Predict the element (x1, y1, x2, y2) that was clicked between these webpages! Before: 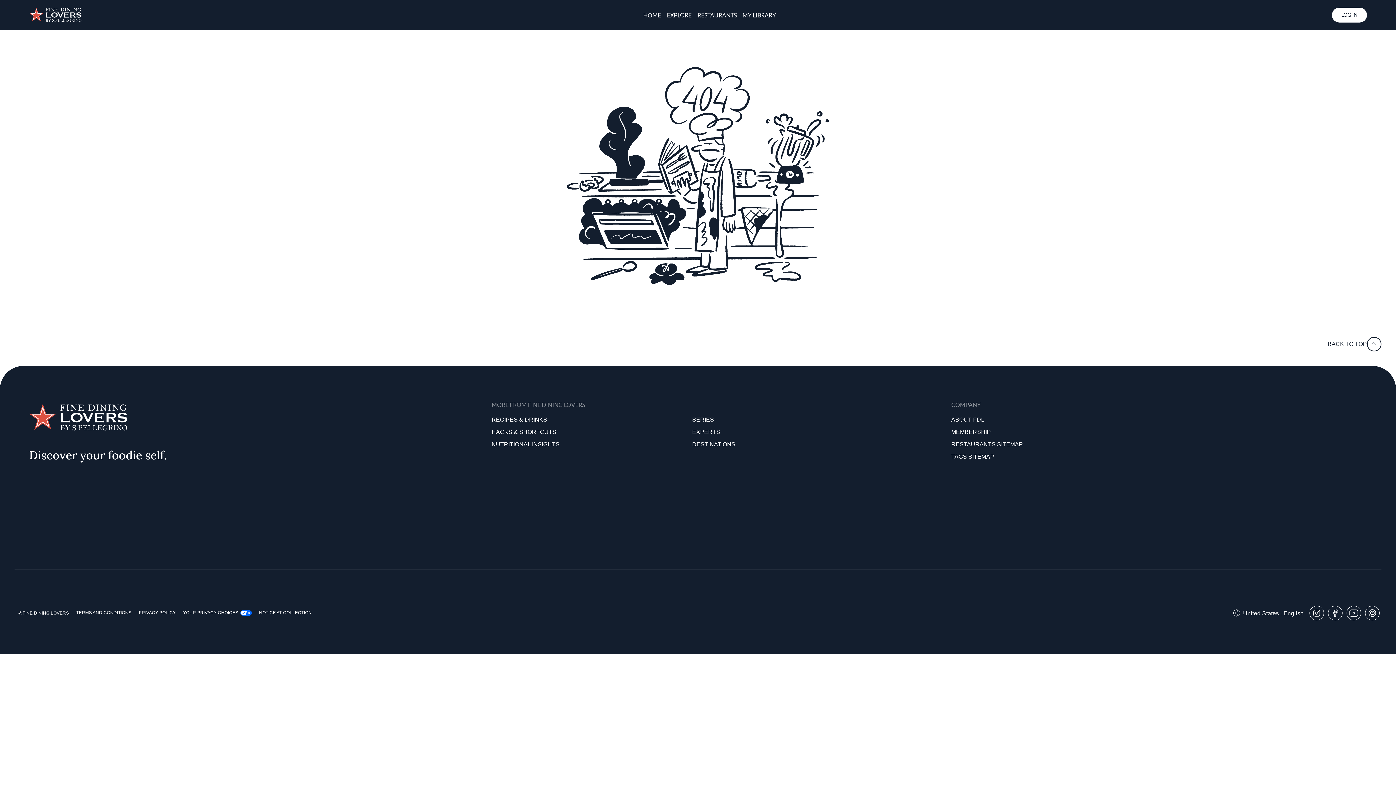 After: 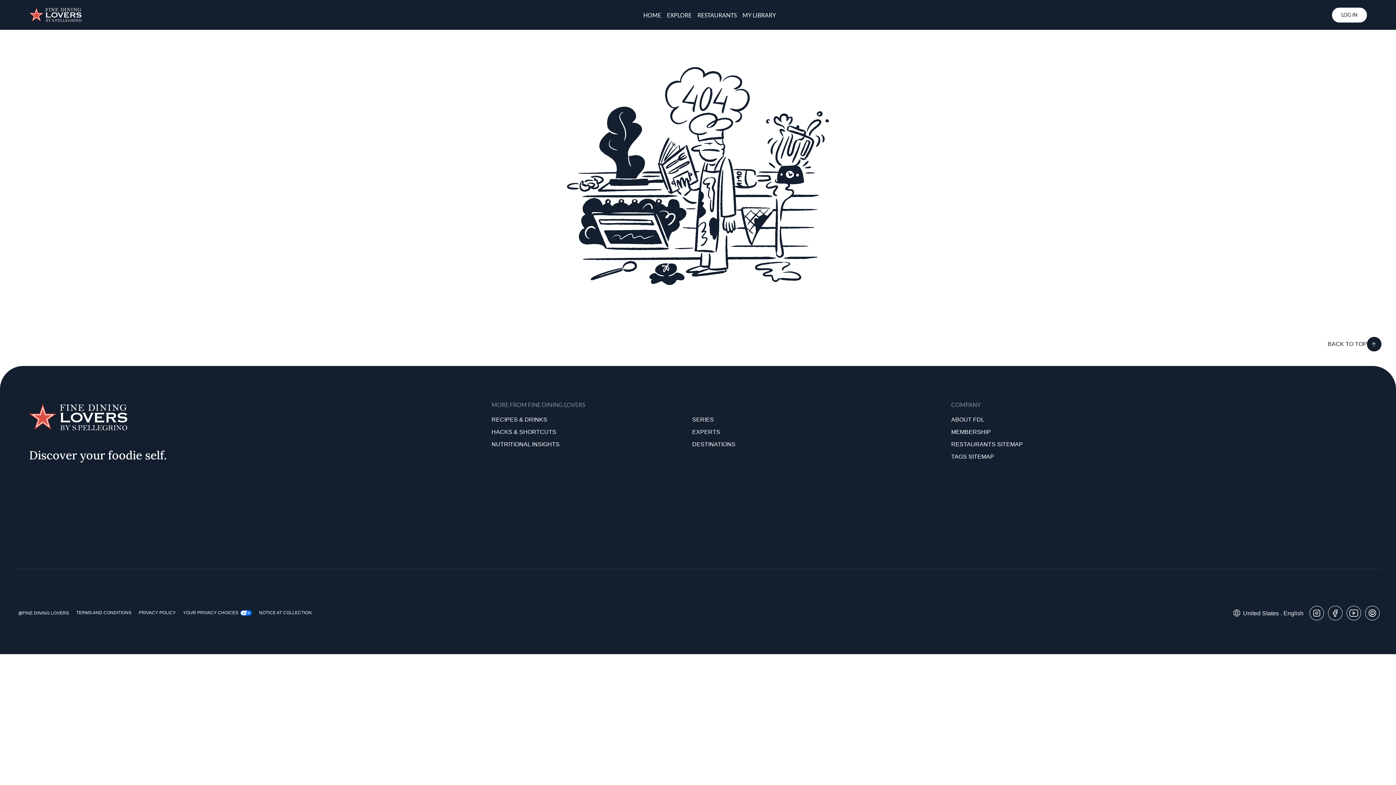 Action: bbox: (1328, 337, 1381, 351) label: BACK TO TOP